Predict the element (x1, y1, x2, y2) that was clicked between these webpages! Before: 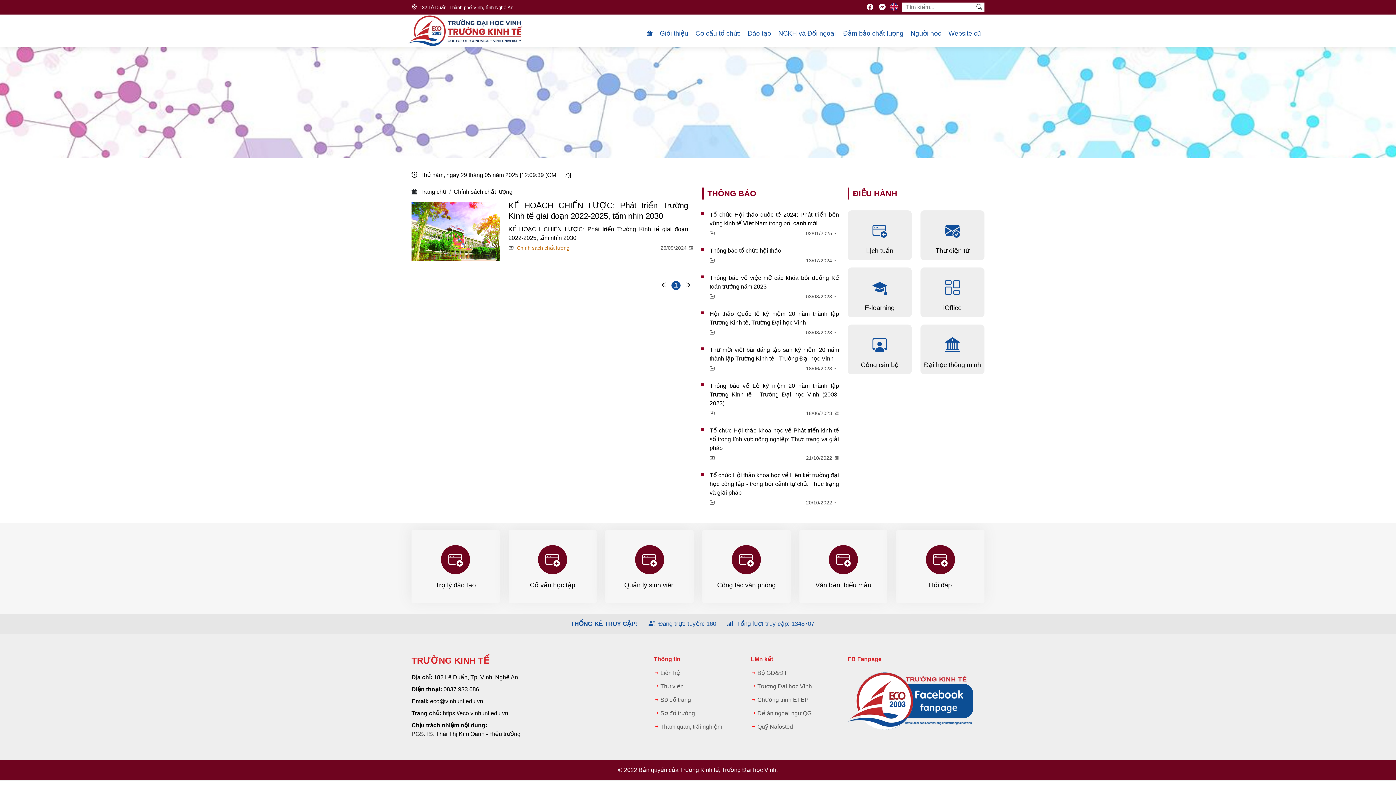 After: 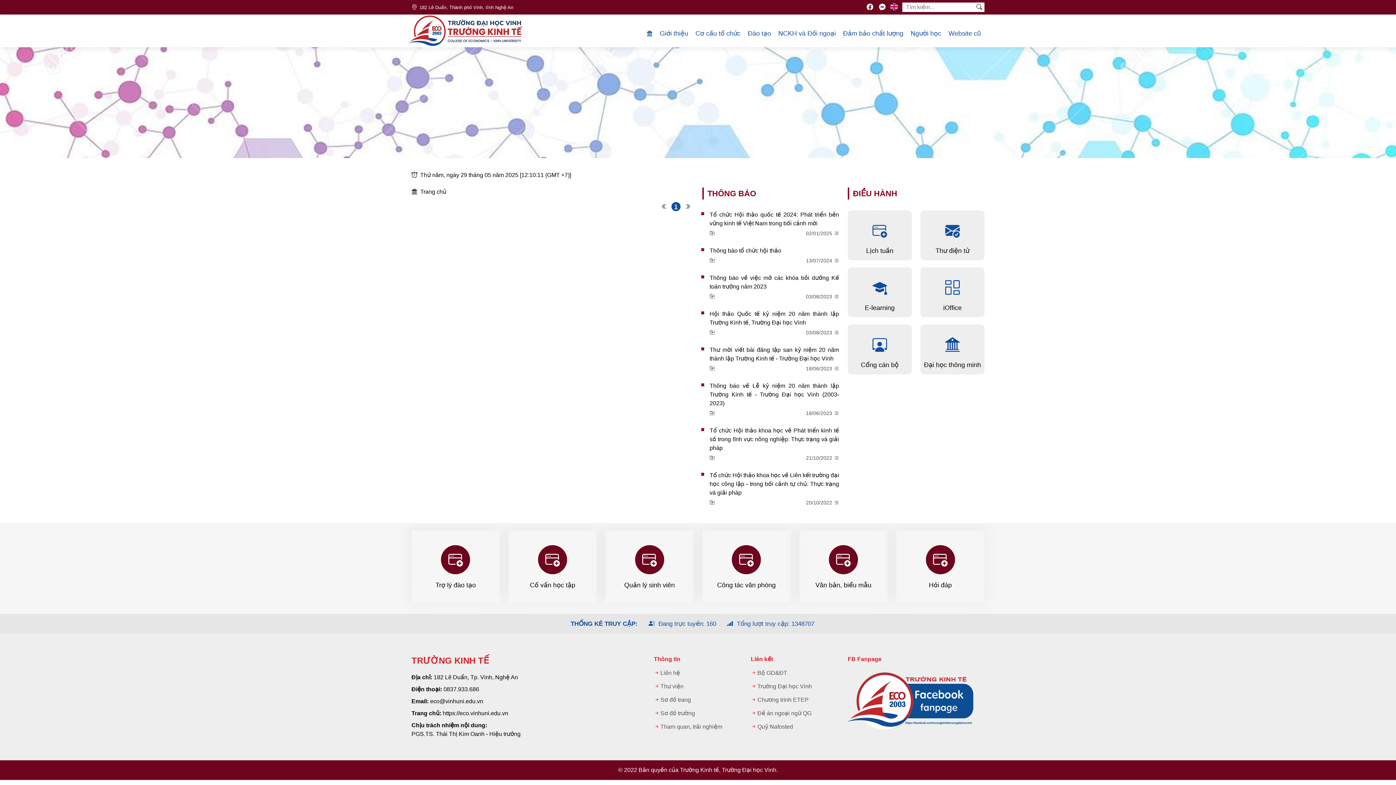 Action: bbox: (717, 581, 775, 589) label: Công tác văn phòng